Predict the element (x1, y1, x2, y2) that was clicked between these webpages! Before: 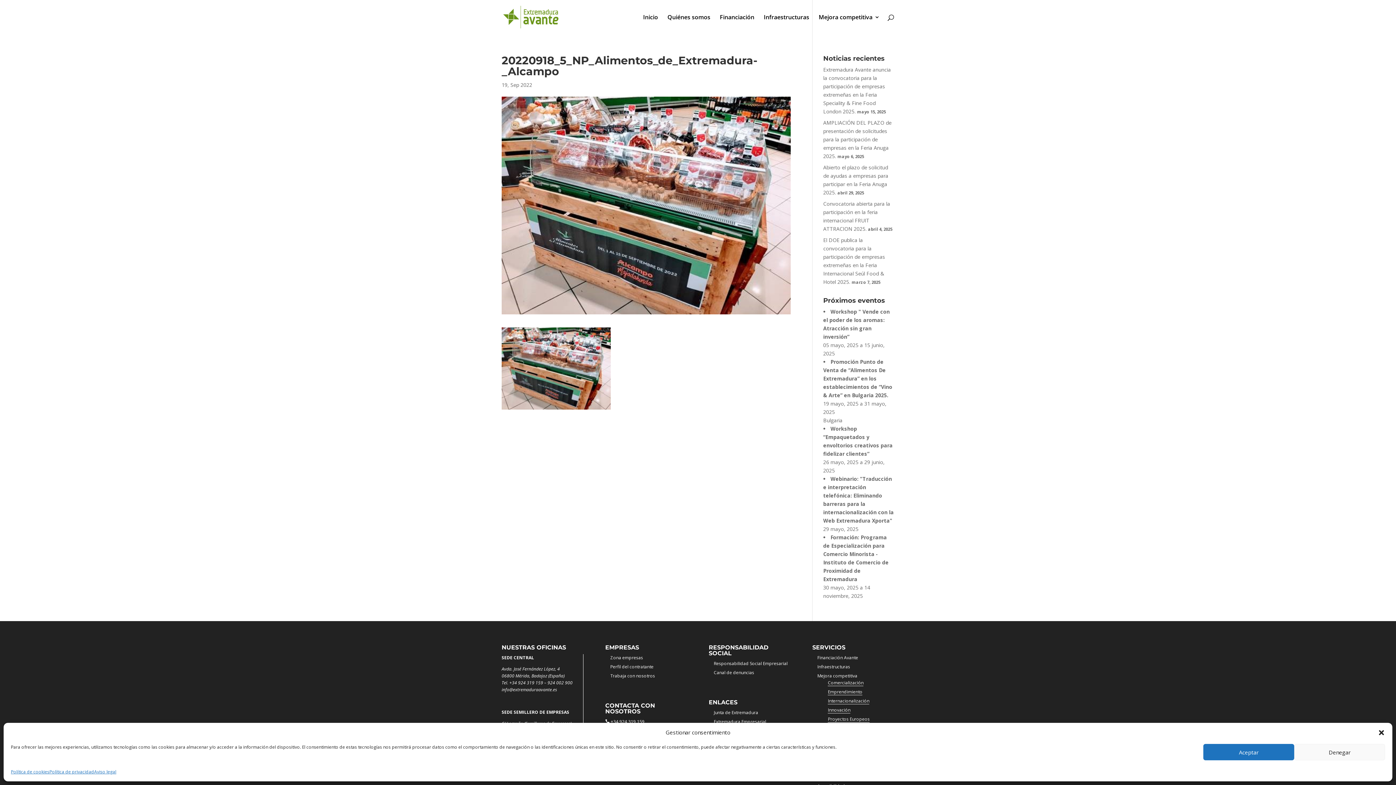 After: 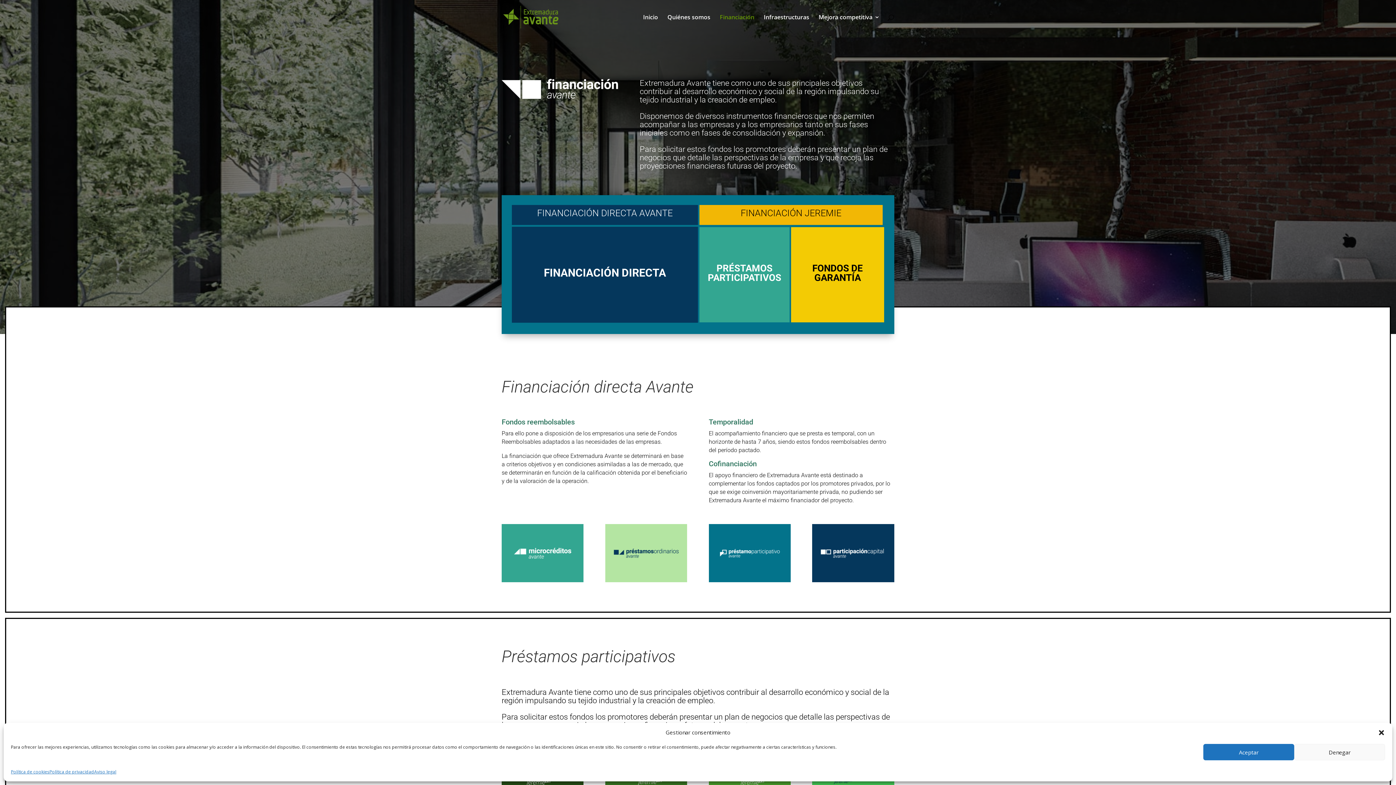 Action: label: Financiación Avante bbox: (817, 654, 858, 661)